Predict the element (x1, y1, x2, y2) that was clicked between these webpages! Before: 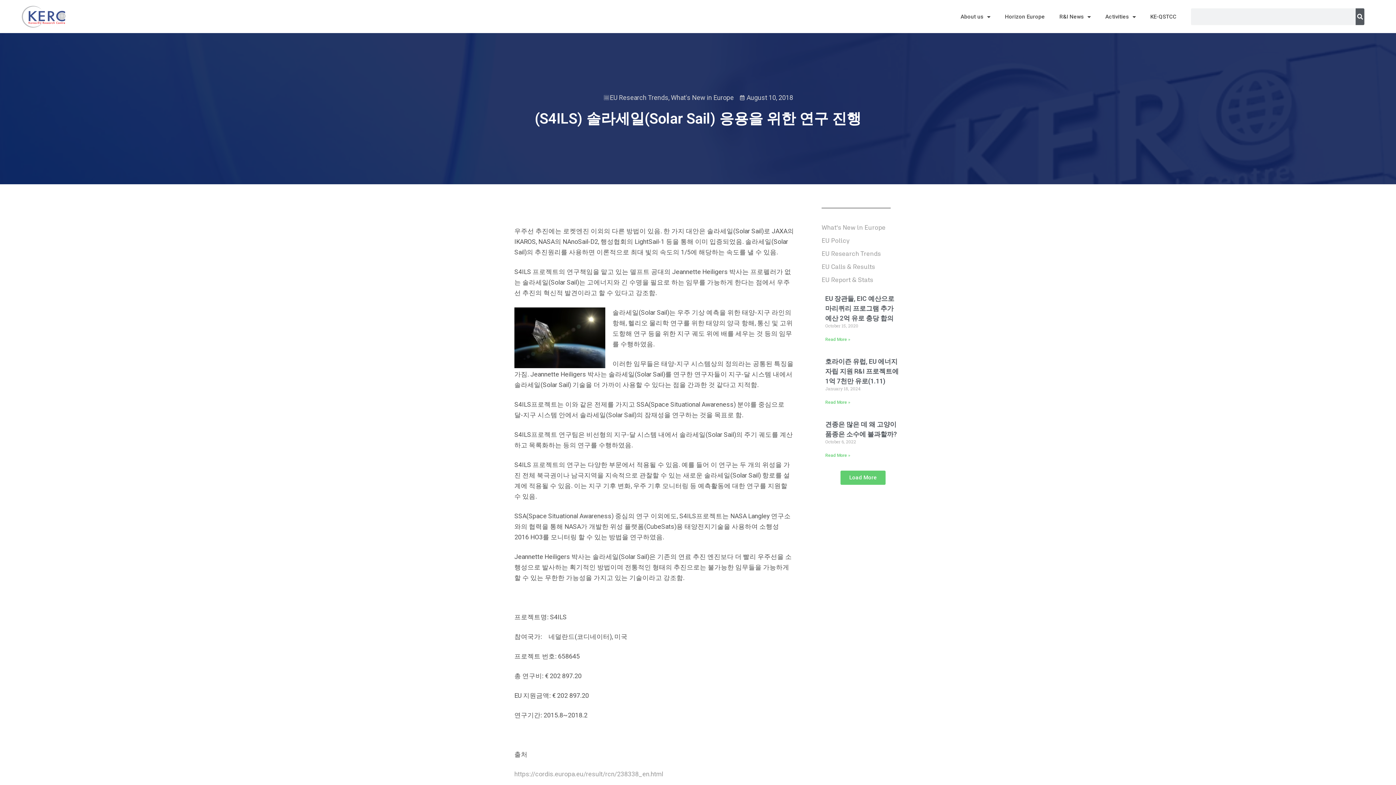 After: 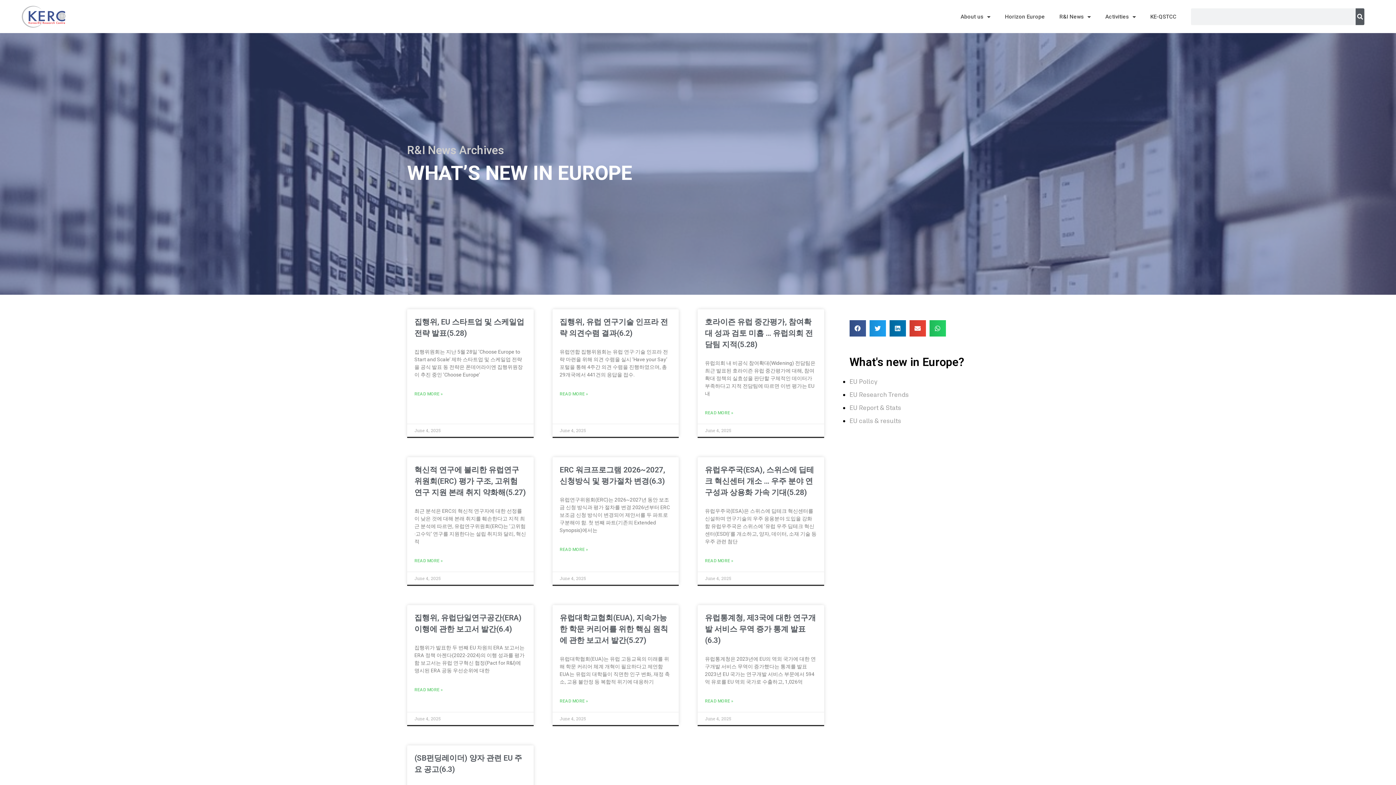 Action: label: What's New in Europe bbox: (821, 221, 885, 234)